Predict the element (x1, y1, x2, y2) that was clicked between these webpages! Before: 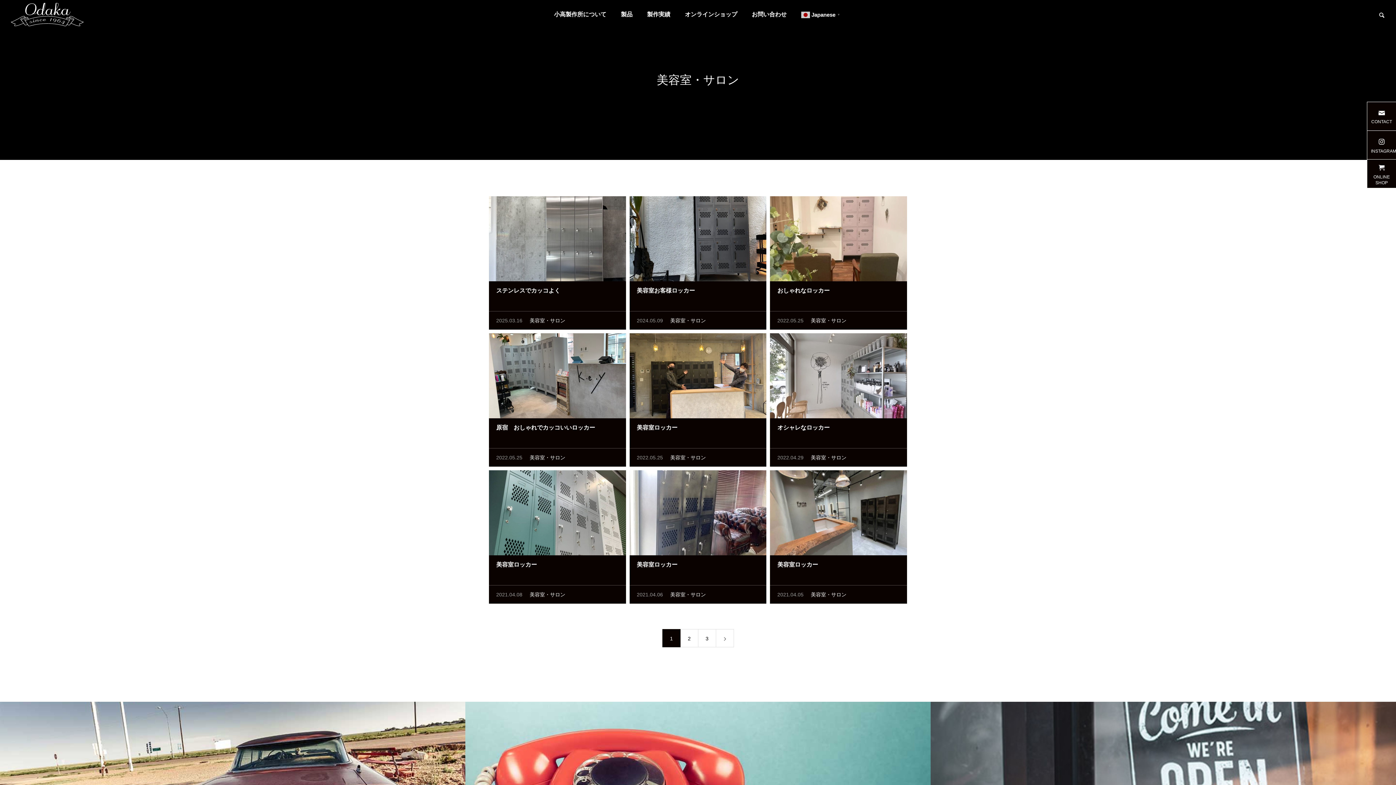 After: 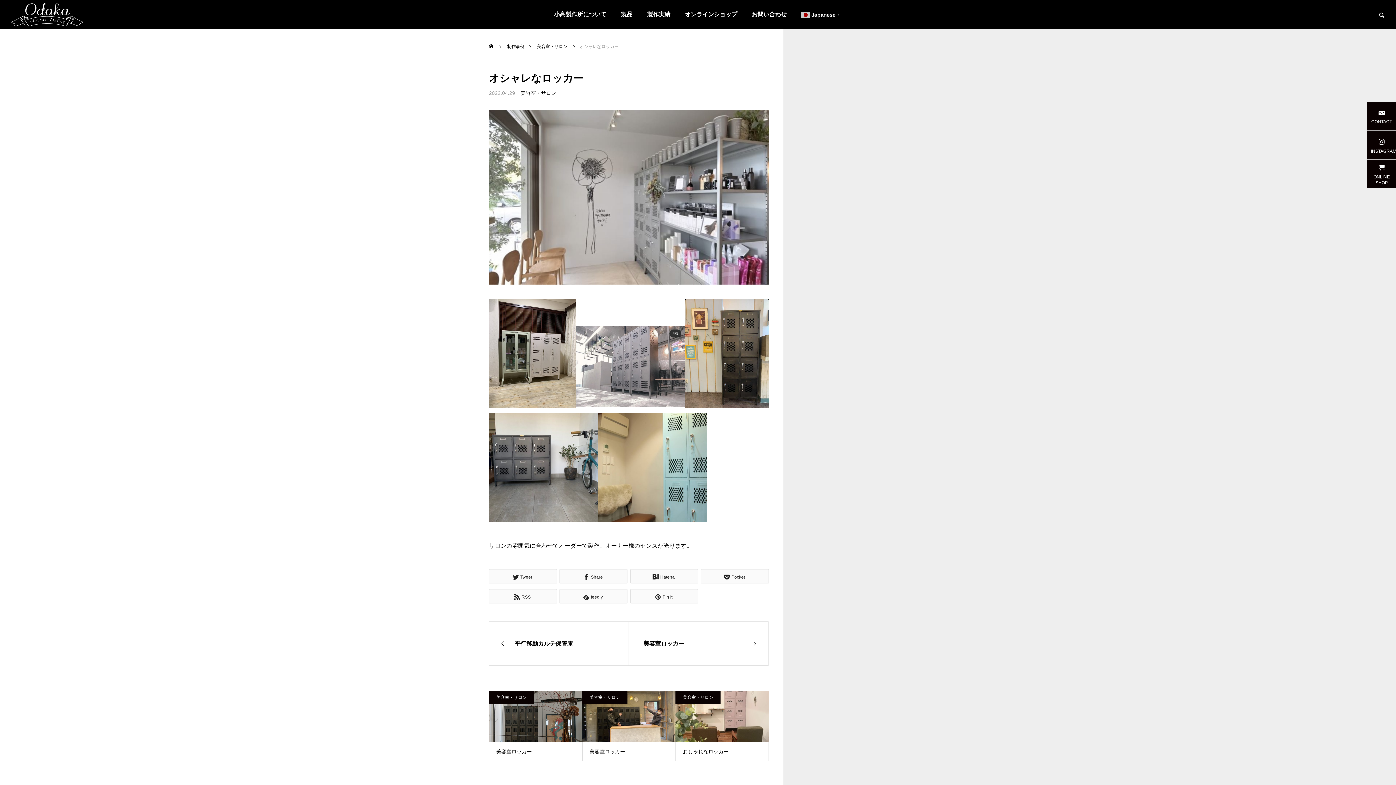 Action: bbox: (770, 418, 907, 448) label: オシャレなロッカー